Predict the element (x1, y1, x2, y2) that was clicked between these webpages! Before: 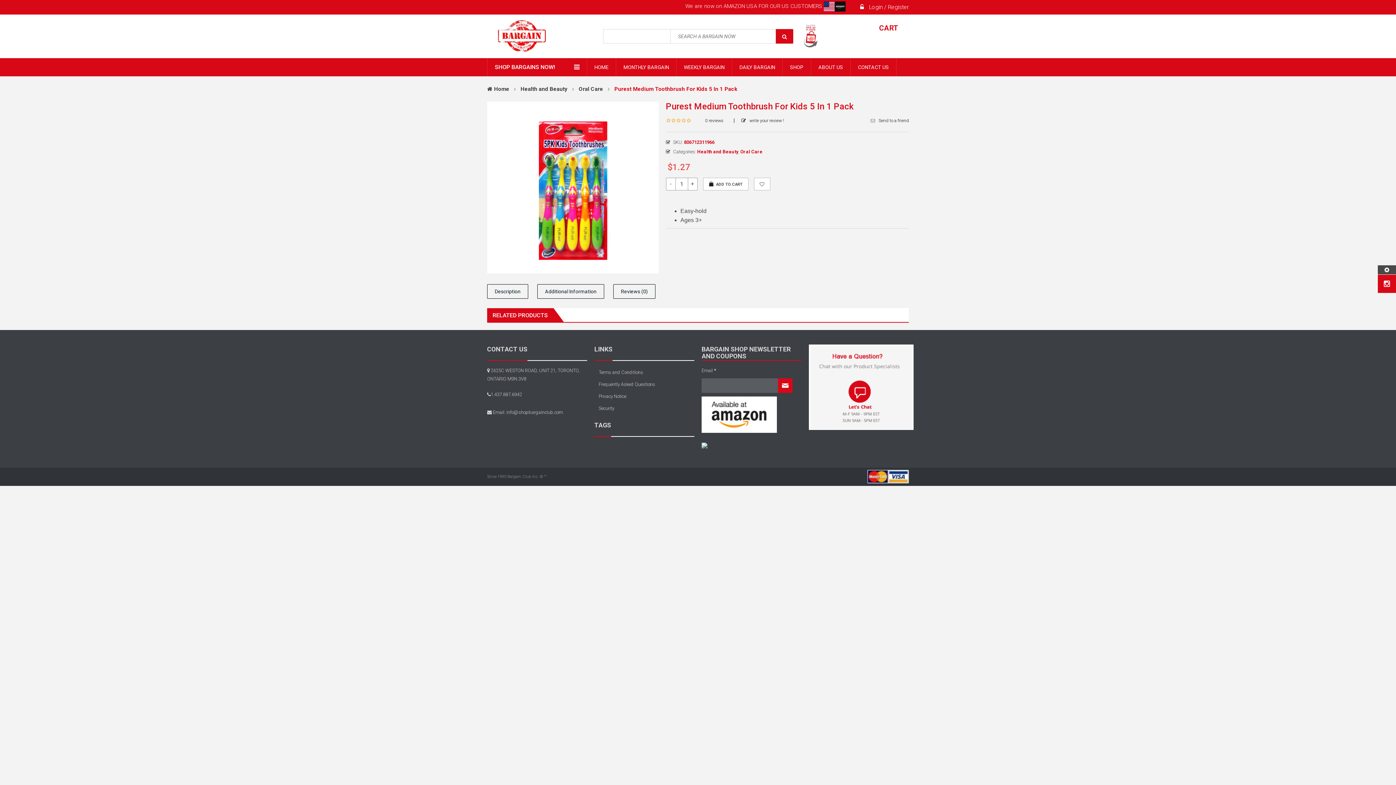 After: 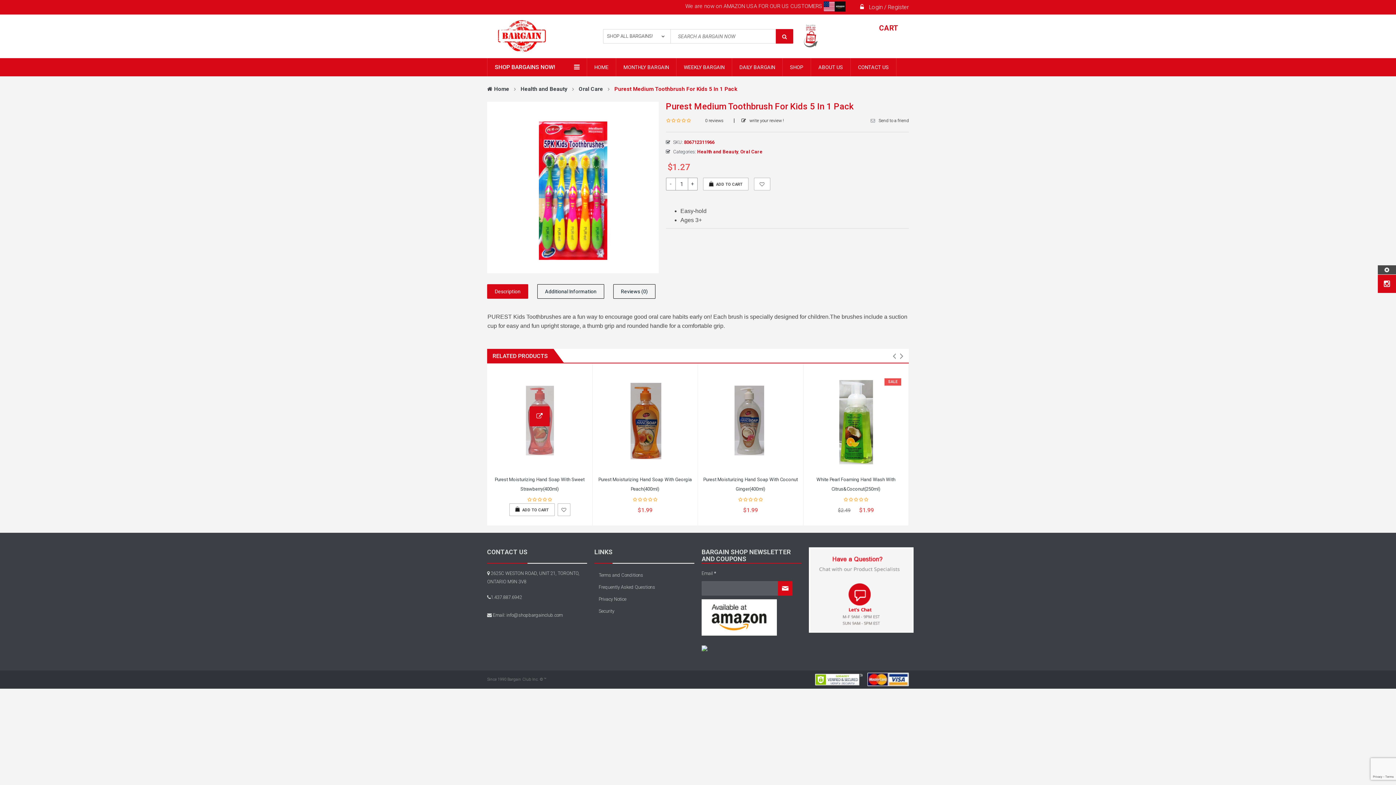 Action: bbox: (490, 391, 522, 397) label: 1.437.887.6942